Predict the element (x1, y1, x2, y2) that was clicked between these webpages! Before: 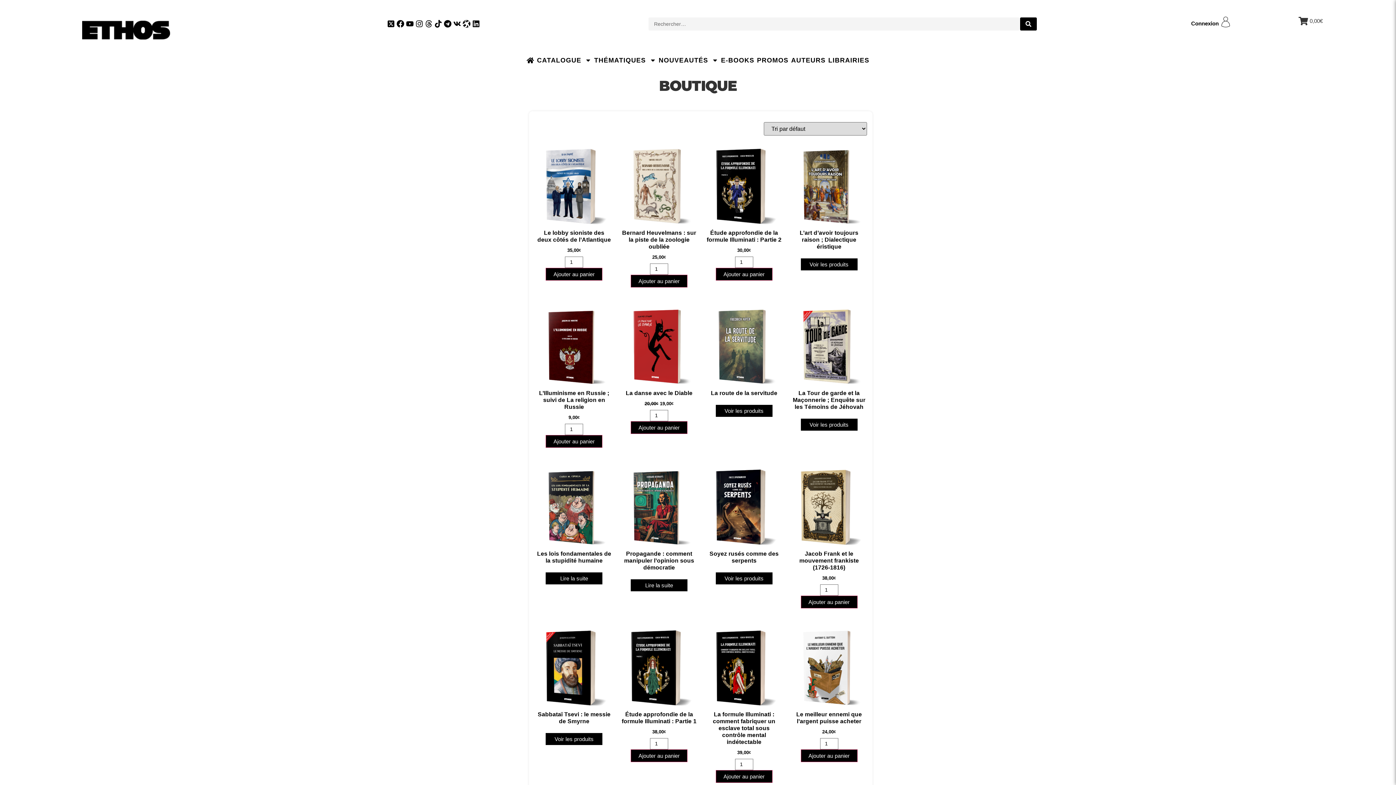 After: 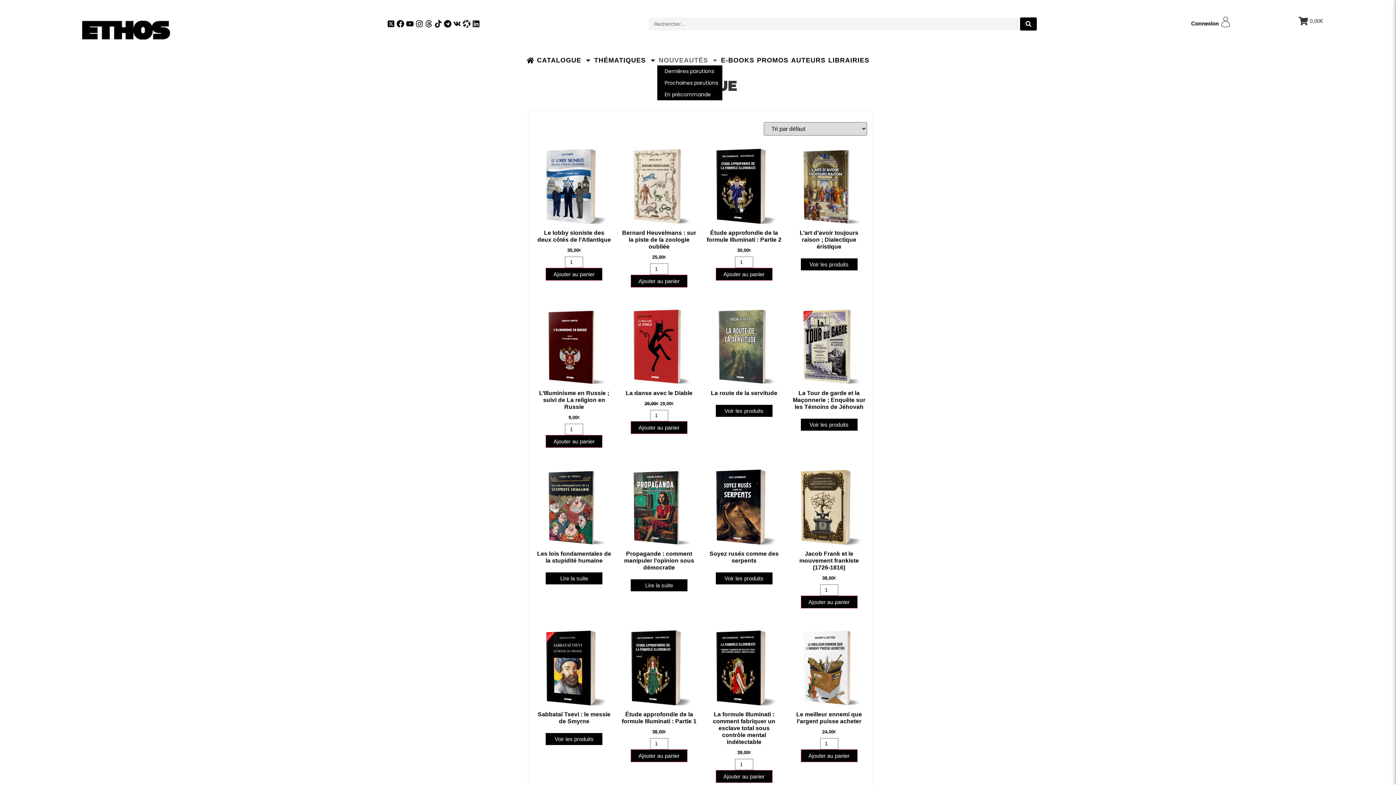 Action: bbox: (657, 57, 719, 63) label: NOUVEAUTÉS